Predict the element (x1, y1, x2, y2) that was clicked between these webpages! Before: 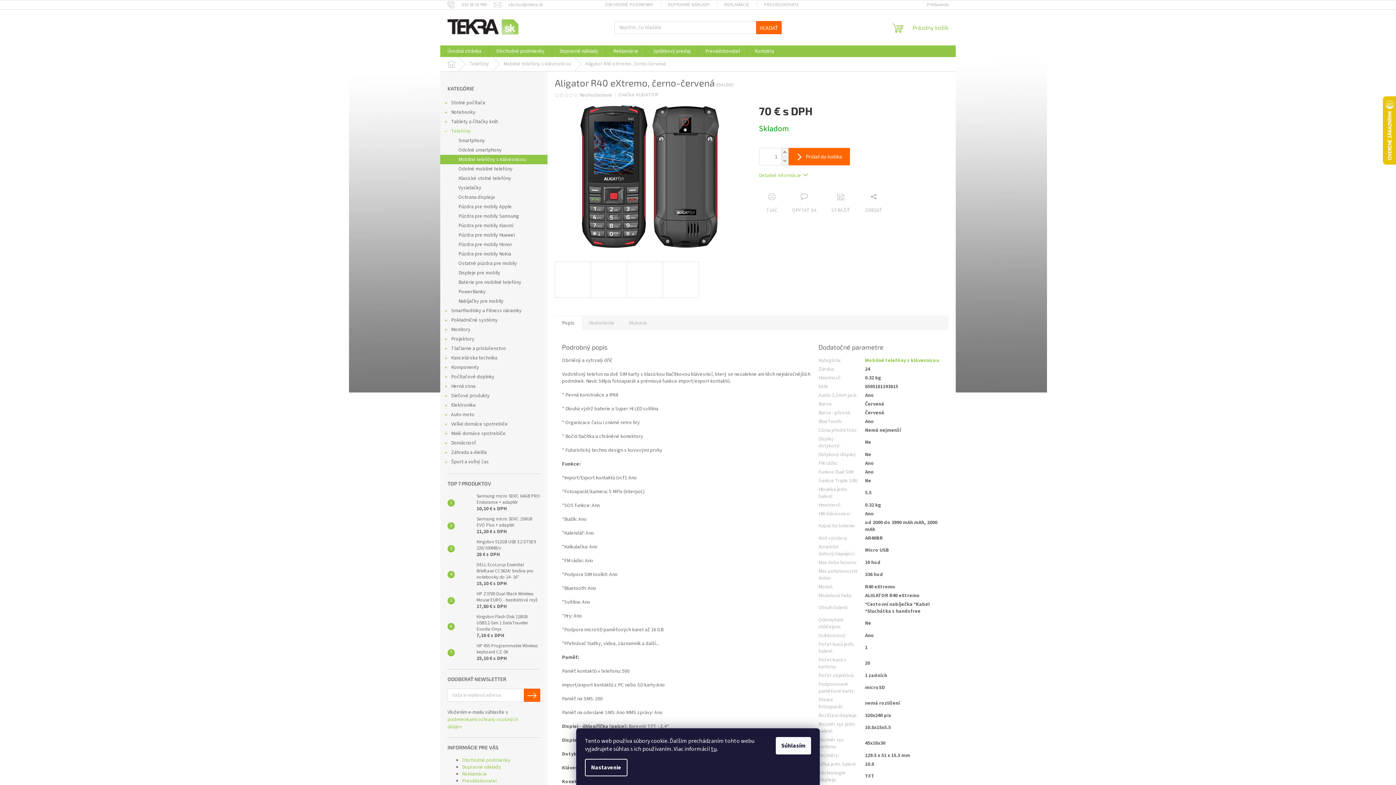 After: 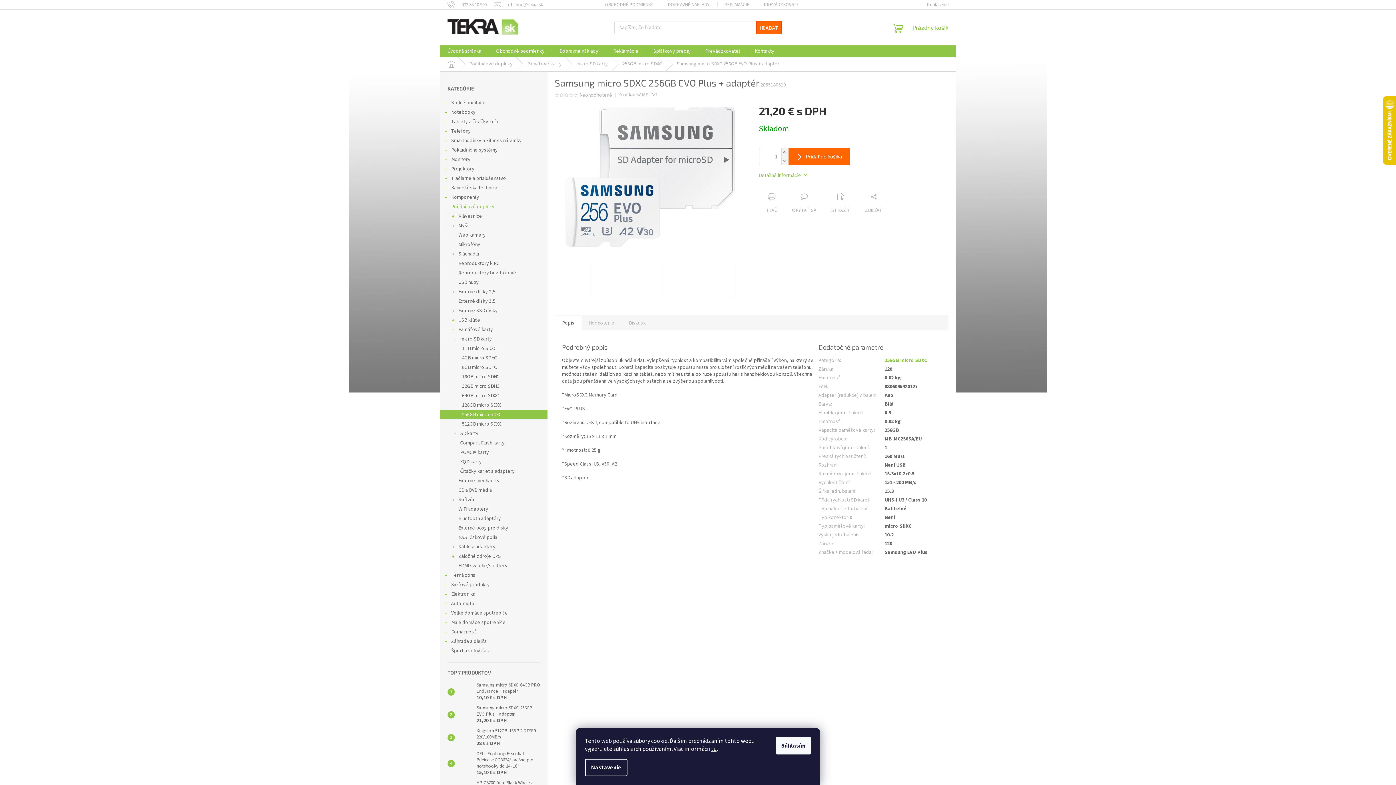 Action: bbox: (473, 516, 540, 535) label: Samsung micro SDXC 256GB EVO Plus + adaptér
21,20 € s DPH